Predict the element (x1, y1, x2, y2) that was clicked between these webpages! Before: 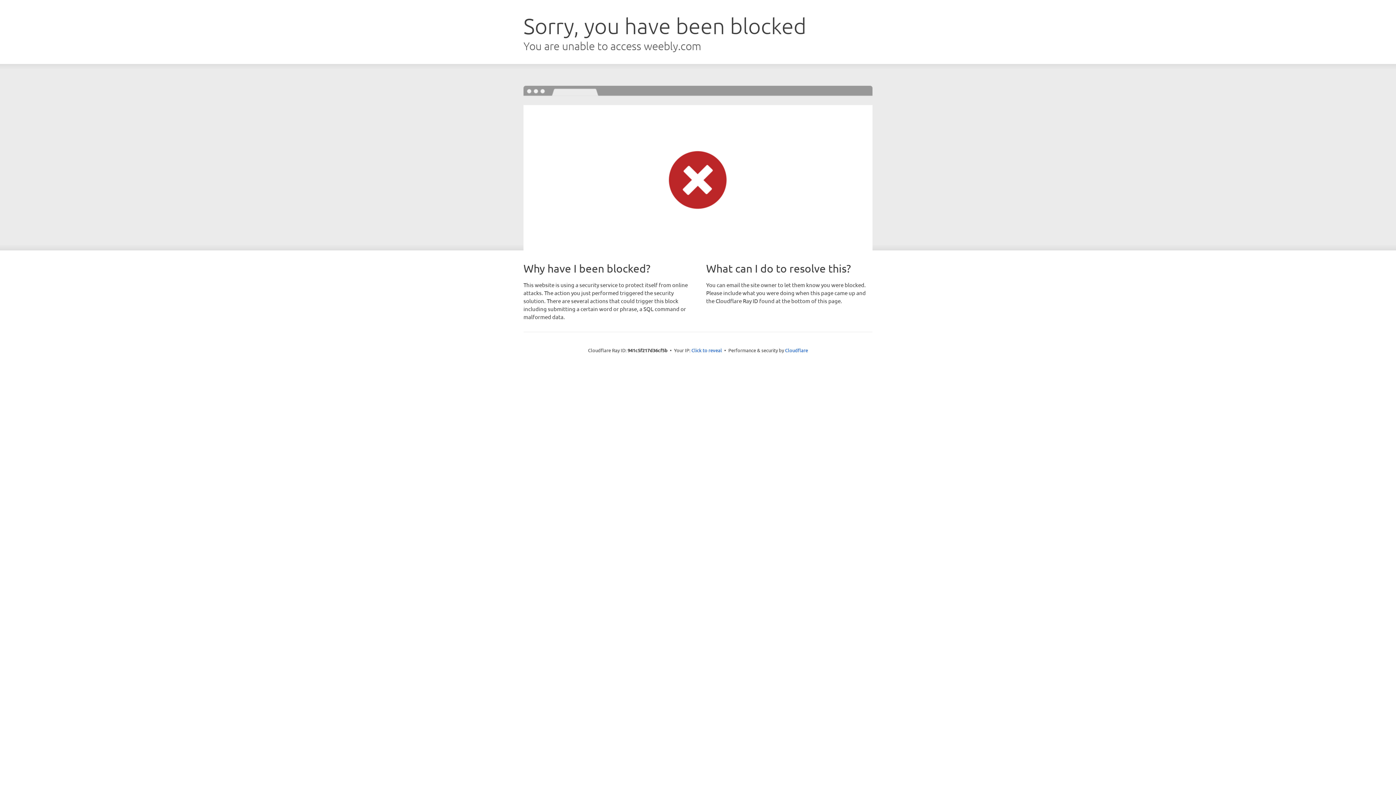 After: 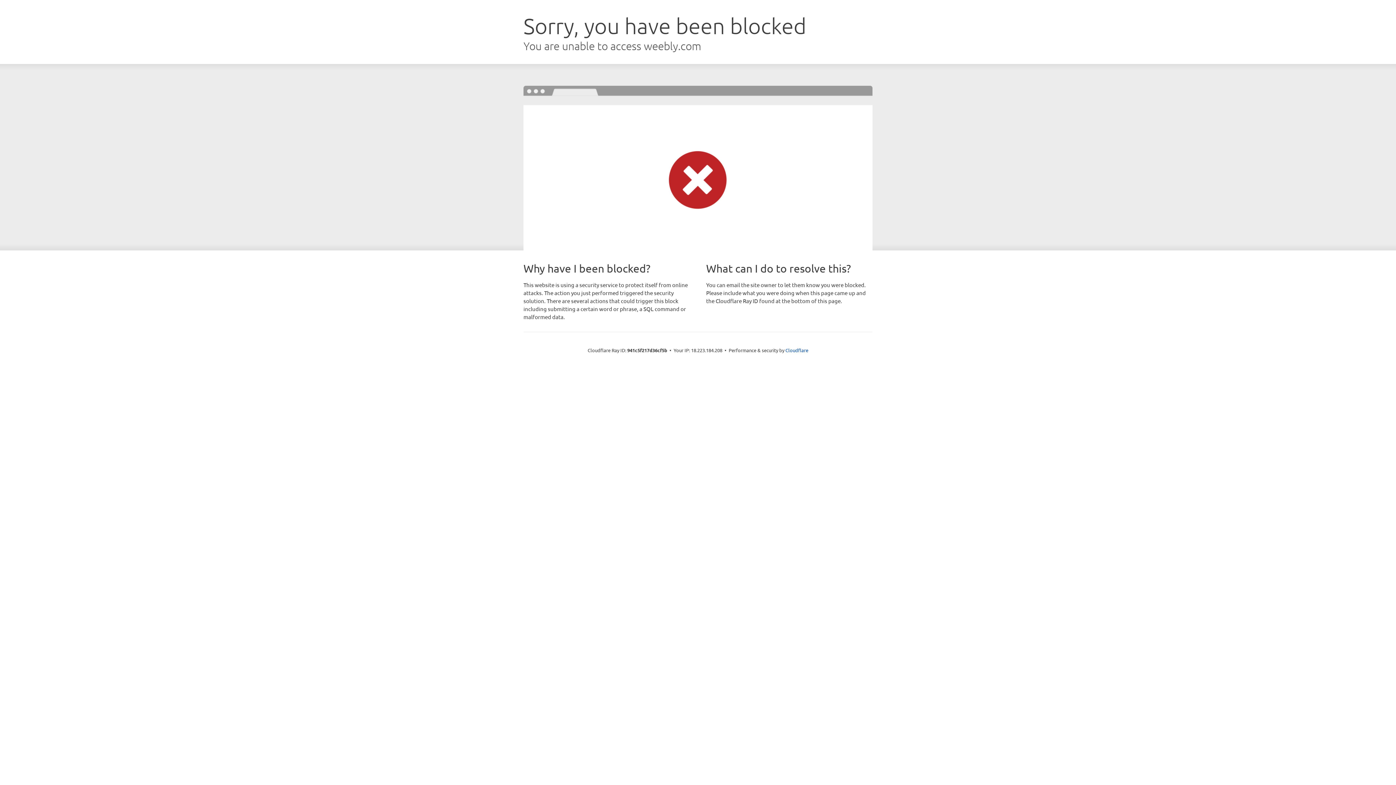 Action: label: Click to reveal bbox: (691, 346, 722, 353)